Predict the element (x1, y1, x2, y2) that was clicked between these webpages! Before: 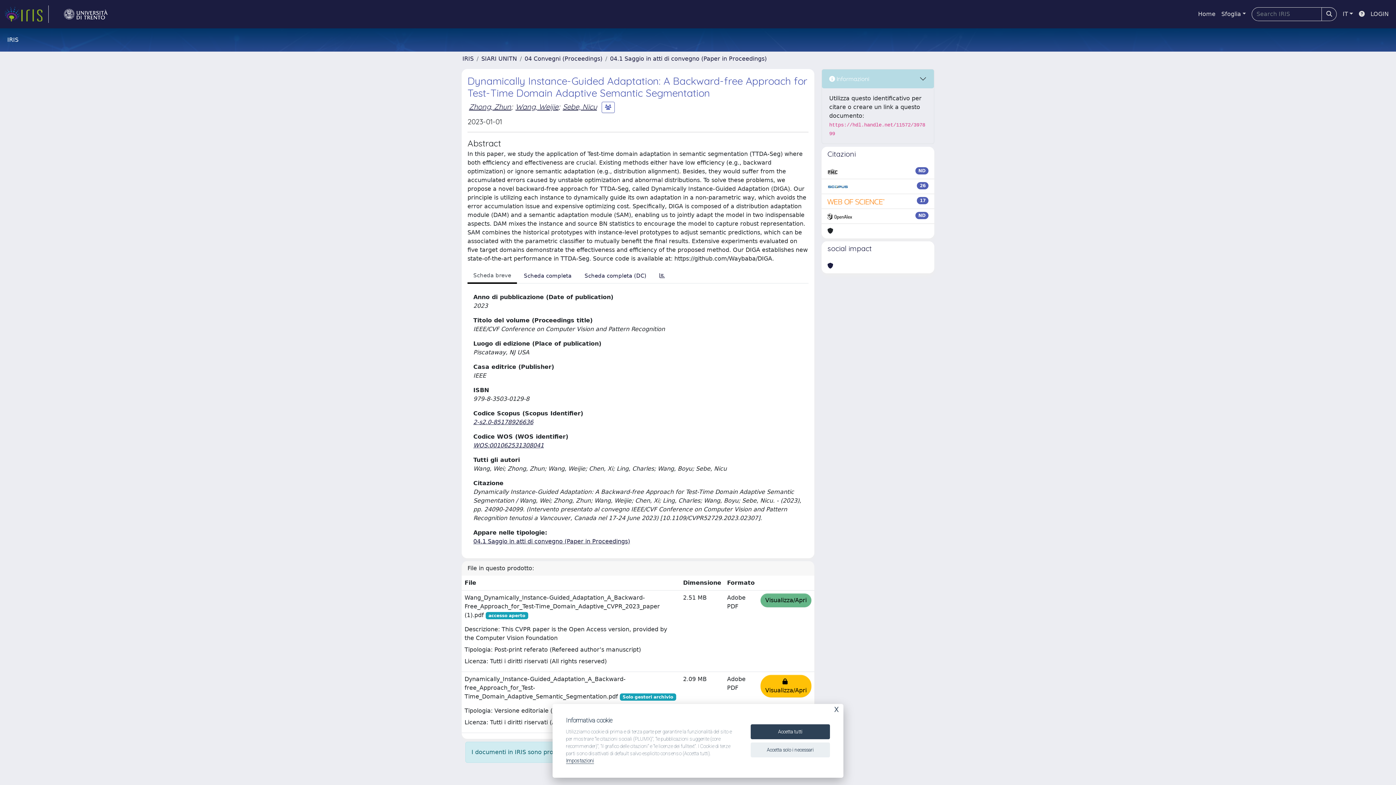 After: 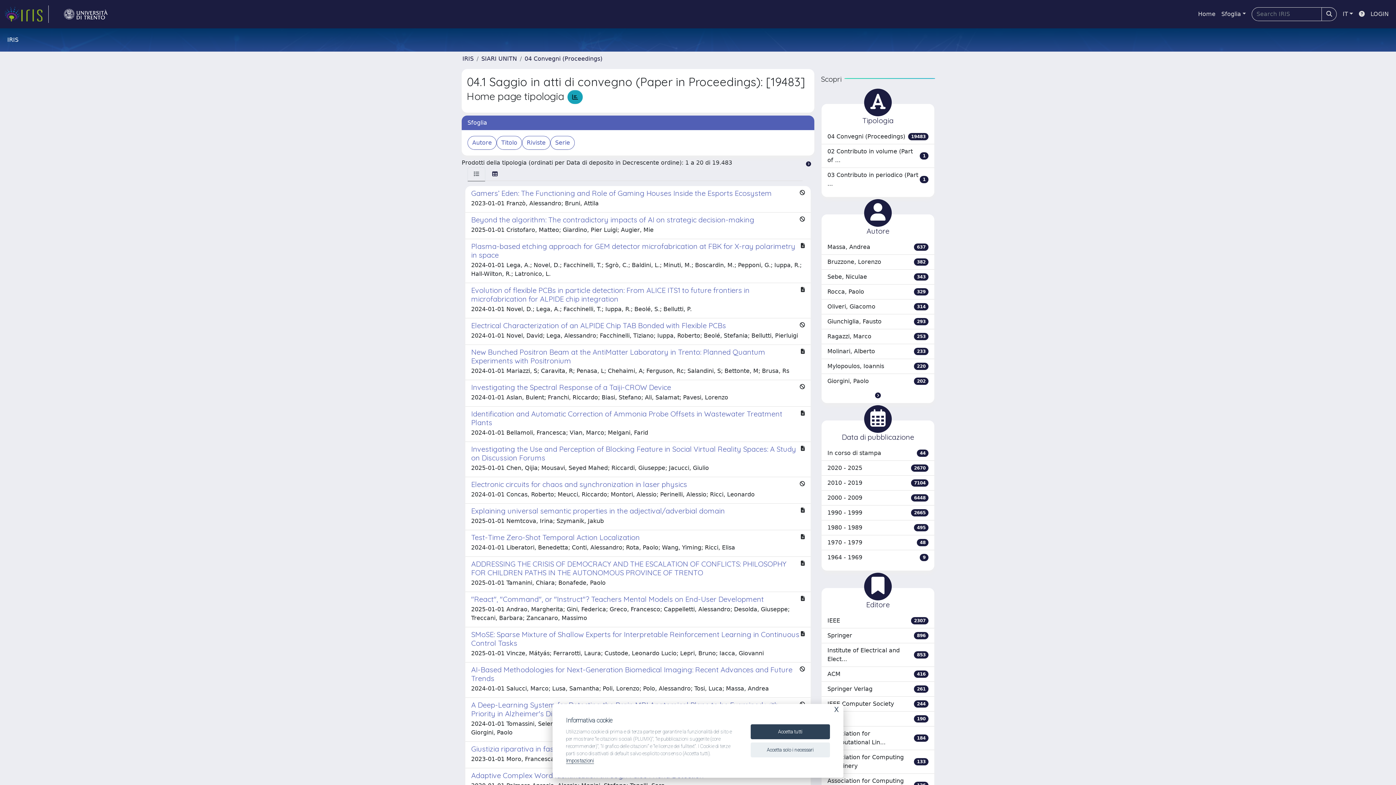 Action: label: 04.1 Saggio in atti di convegno (Paper in Proceedings) bbox: (610, 55, 766, 62)